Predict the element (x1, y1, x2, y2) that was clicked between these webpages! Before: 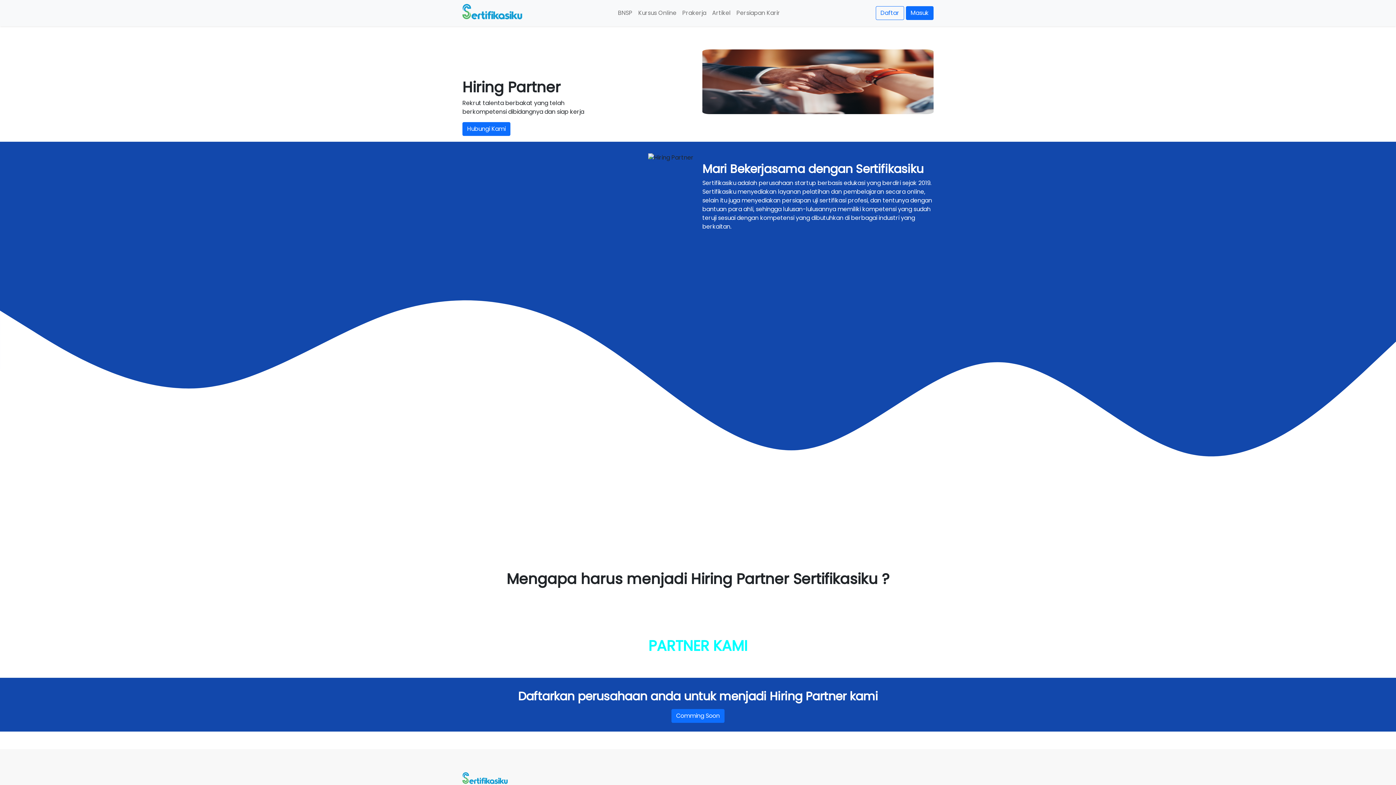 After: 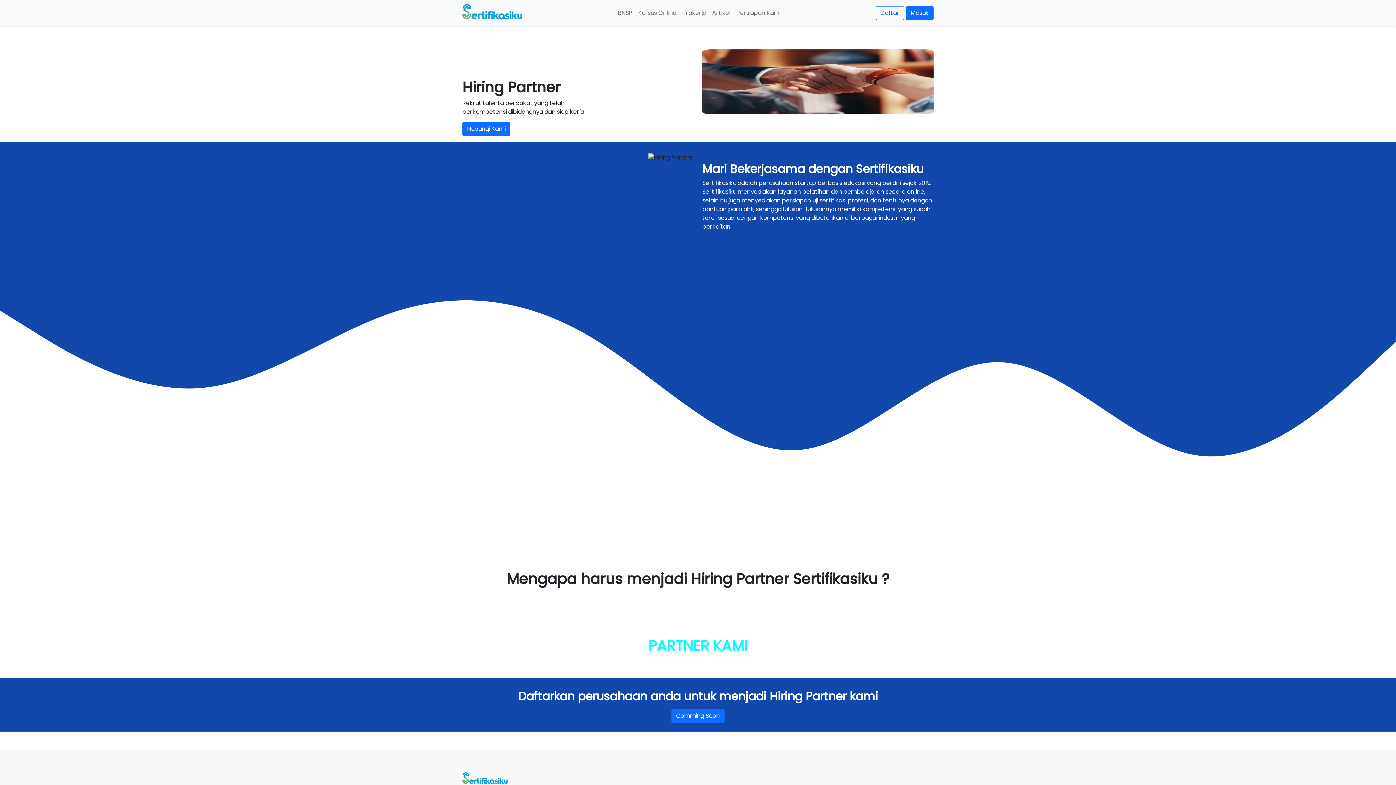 Action: bbox: (462, 4, 522, 22)